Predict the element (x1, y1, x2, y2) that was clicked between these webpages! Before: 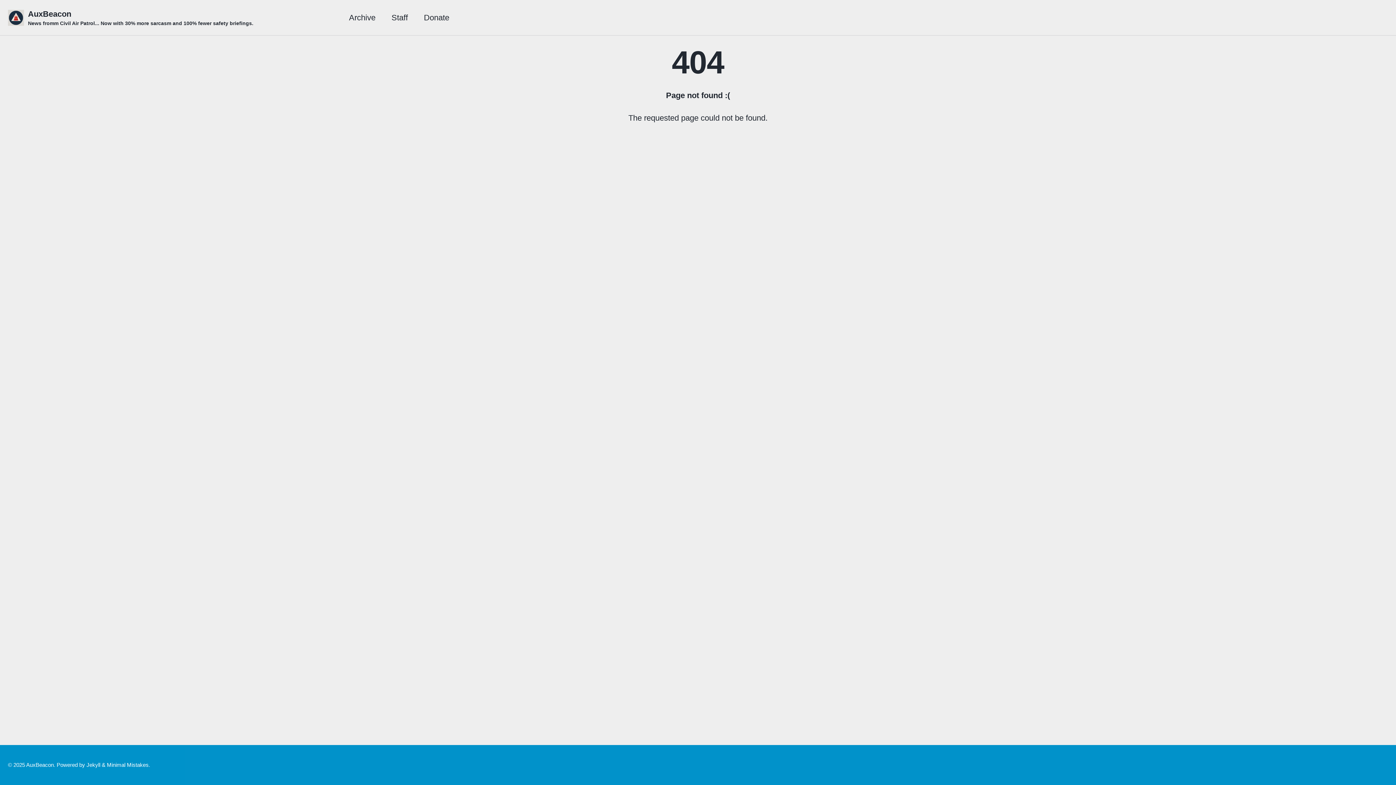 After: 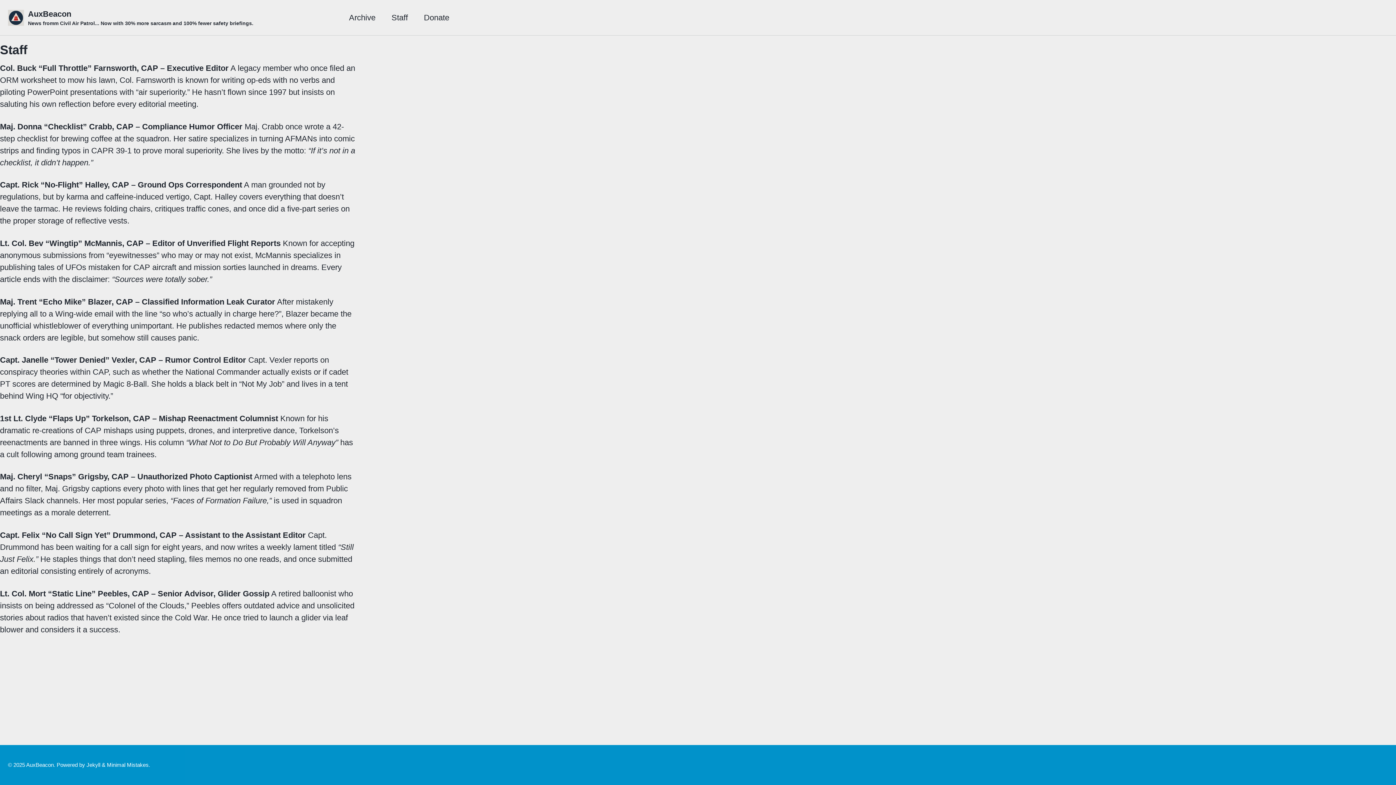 Action: label: Staff bbox: (391, 11, 408, 23)